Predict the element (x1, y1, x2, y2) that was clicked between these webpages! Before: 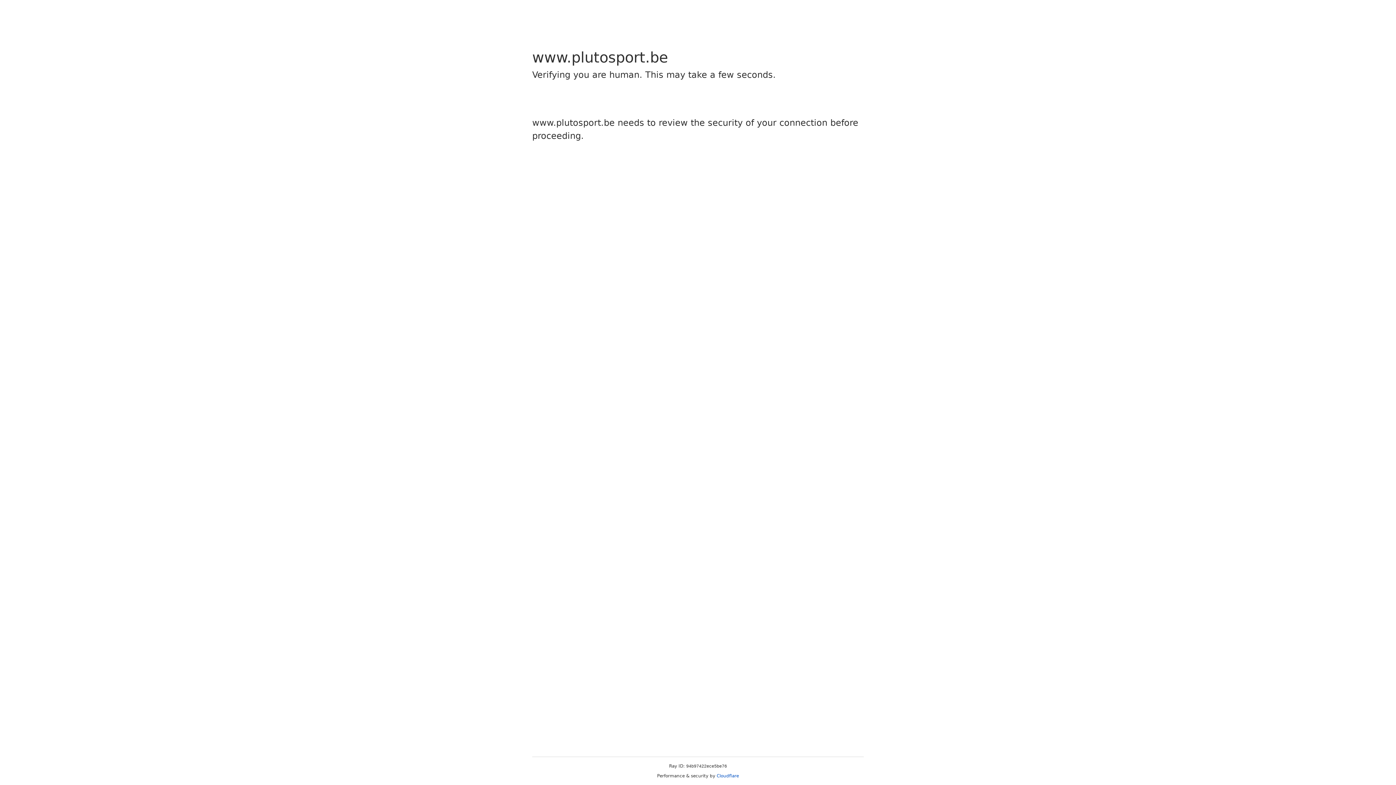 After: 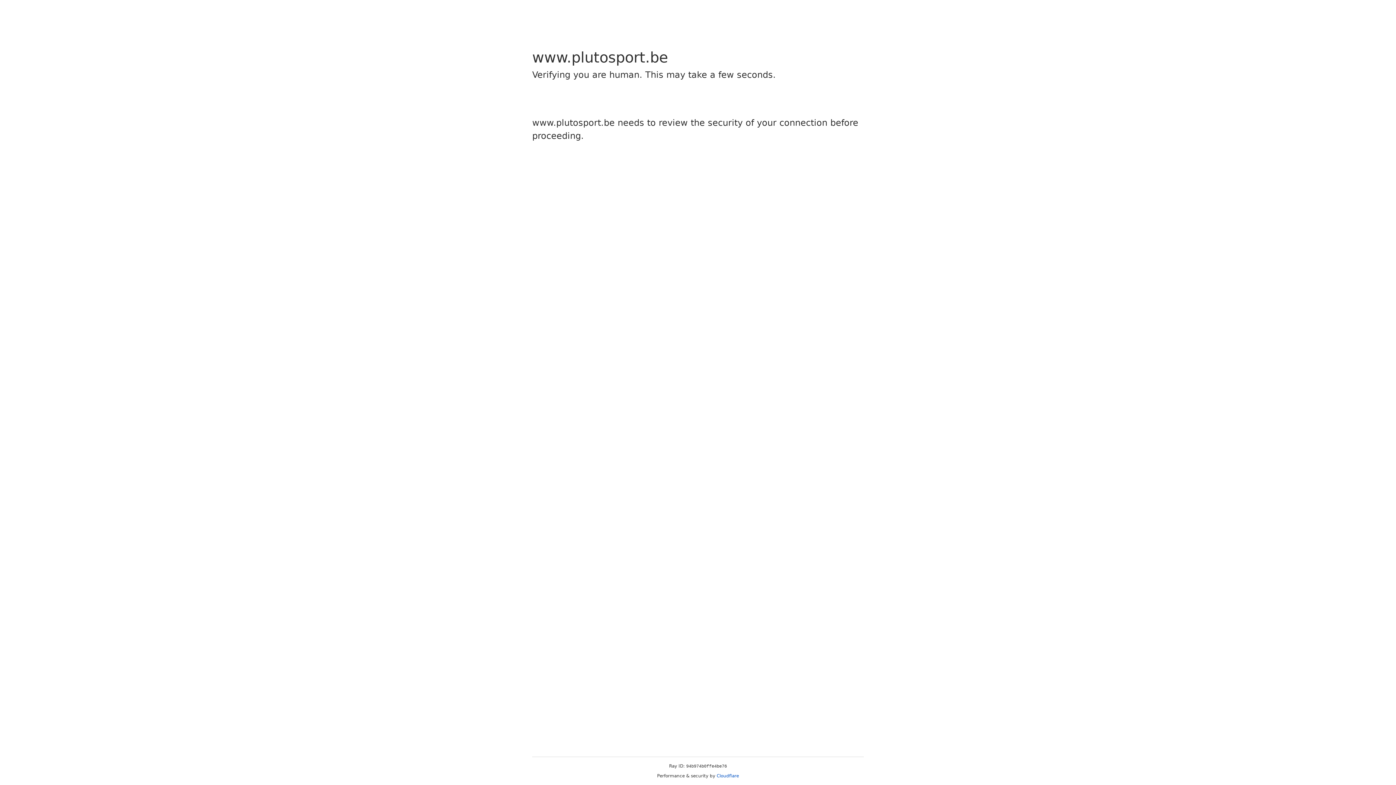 Action: label: Cloudflare bbox: (716, 773, 739, 778)